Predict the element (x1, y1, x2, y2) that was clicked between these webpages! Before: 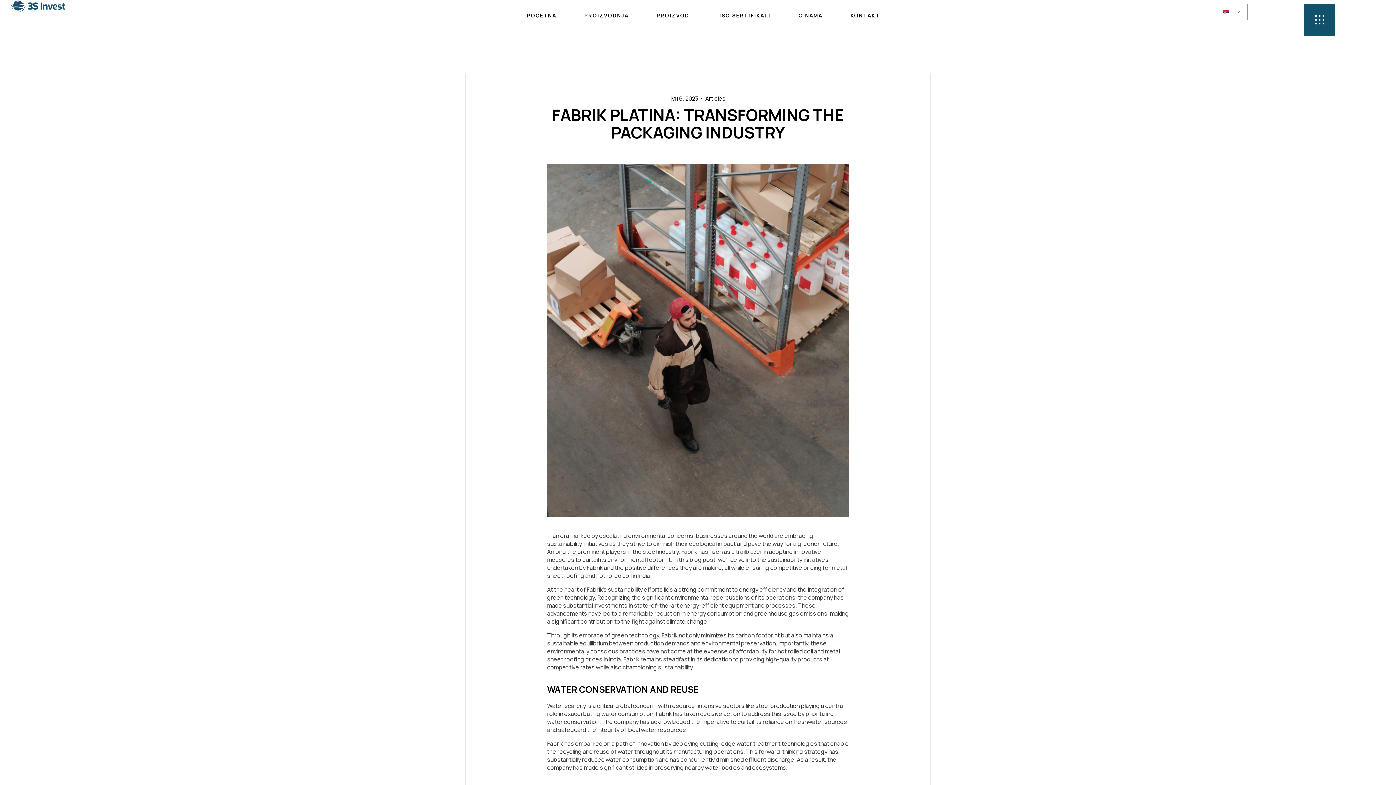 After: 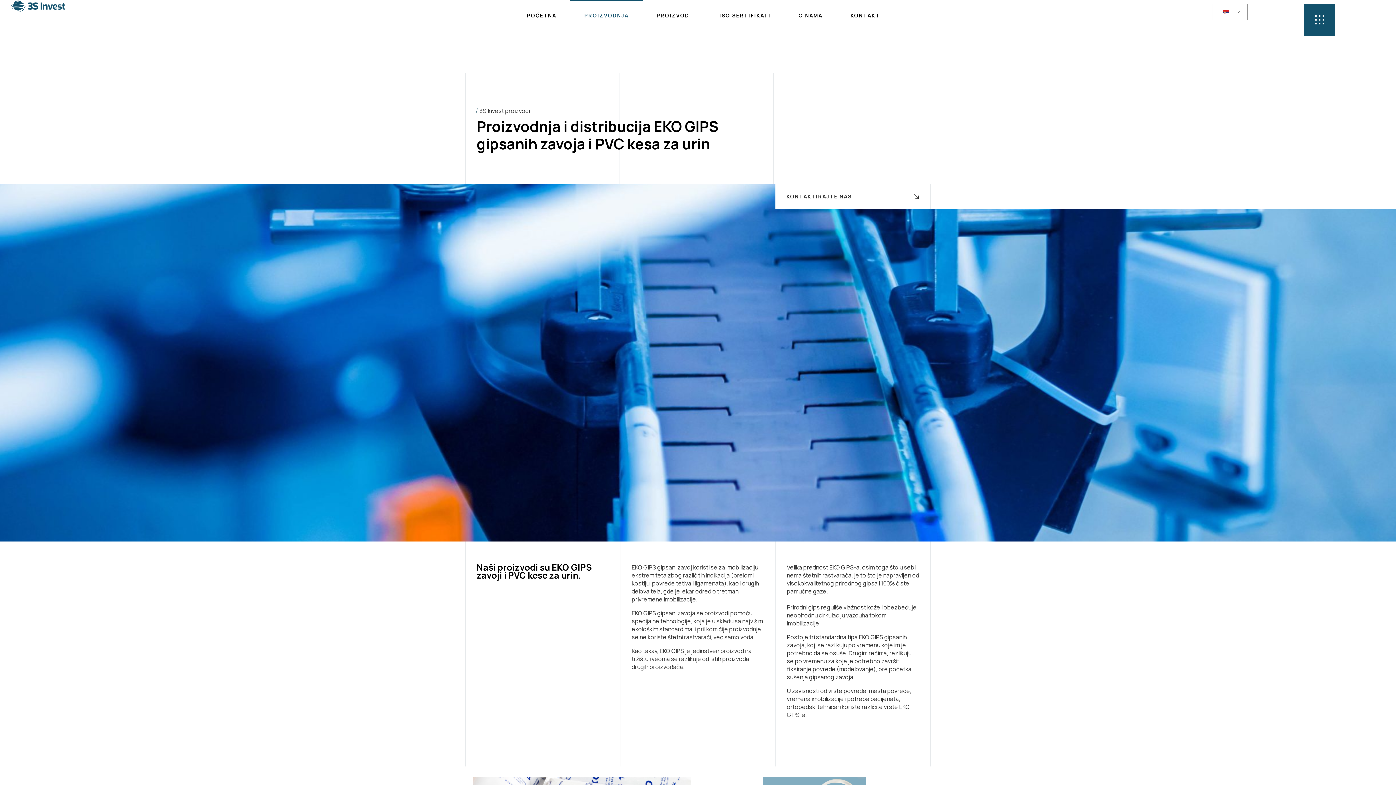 Action: label: PROIZVODNJA bbox: (570, 0, 642, 31)